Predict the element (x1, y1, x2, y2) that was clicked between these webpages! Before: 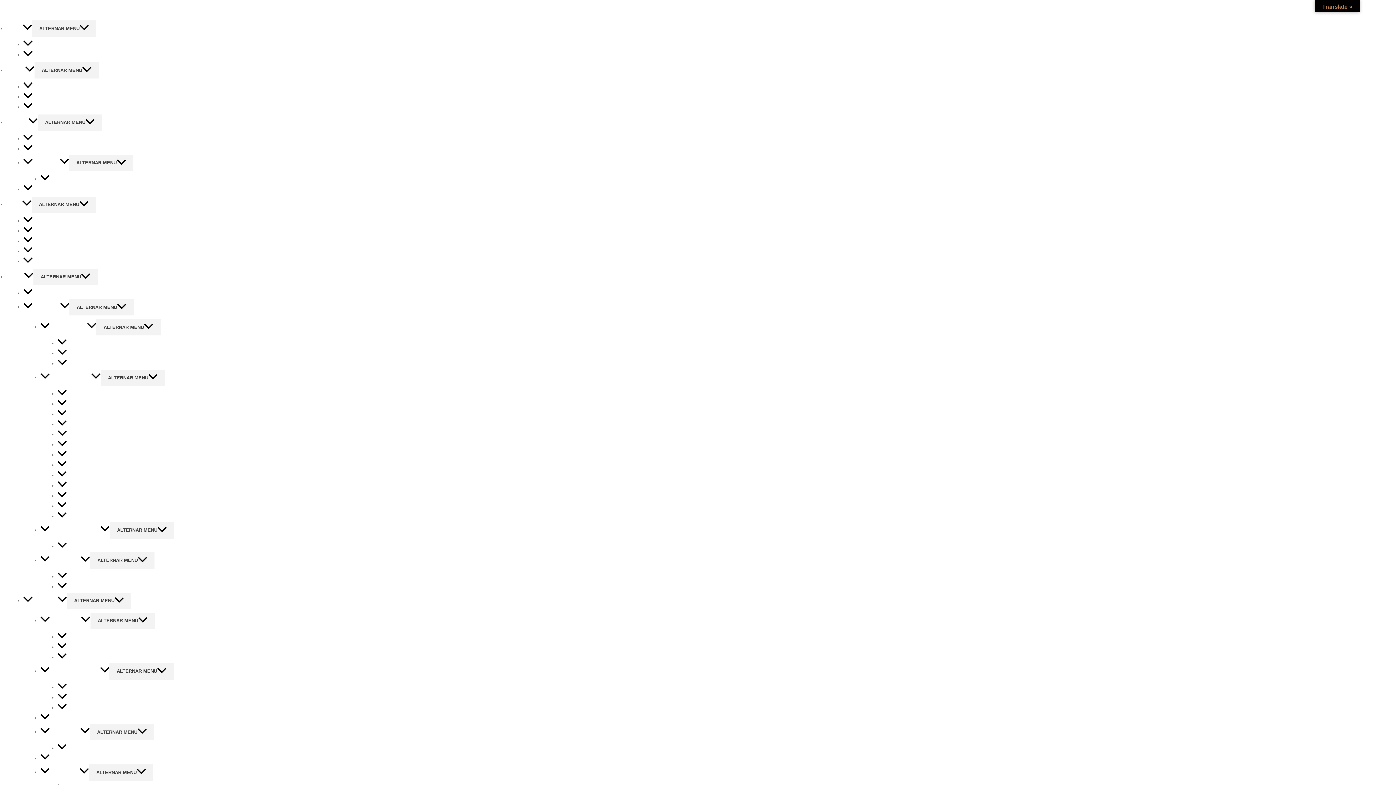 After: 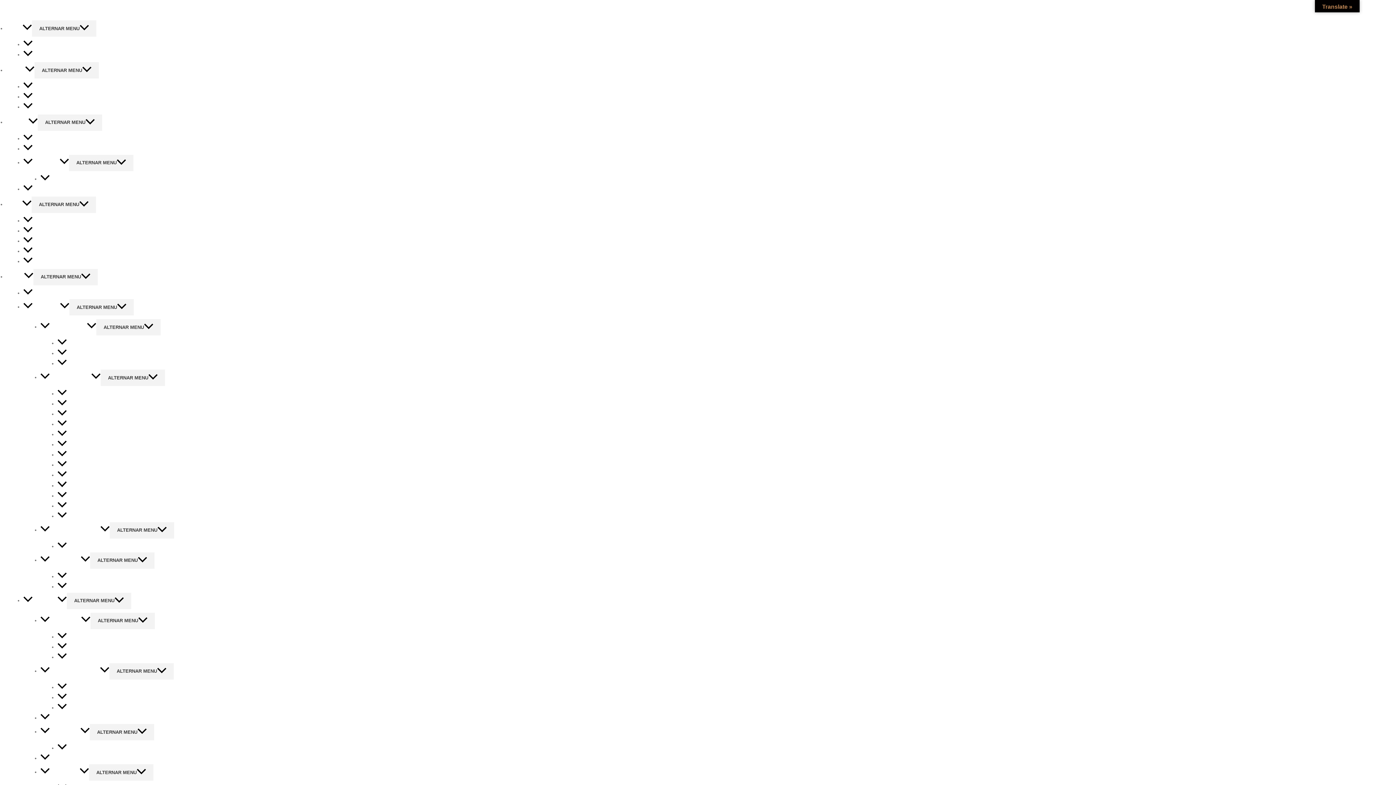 Action: bbox: (23, 103, 65, 109) label: Recapitulação